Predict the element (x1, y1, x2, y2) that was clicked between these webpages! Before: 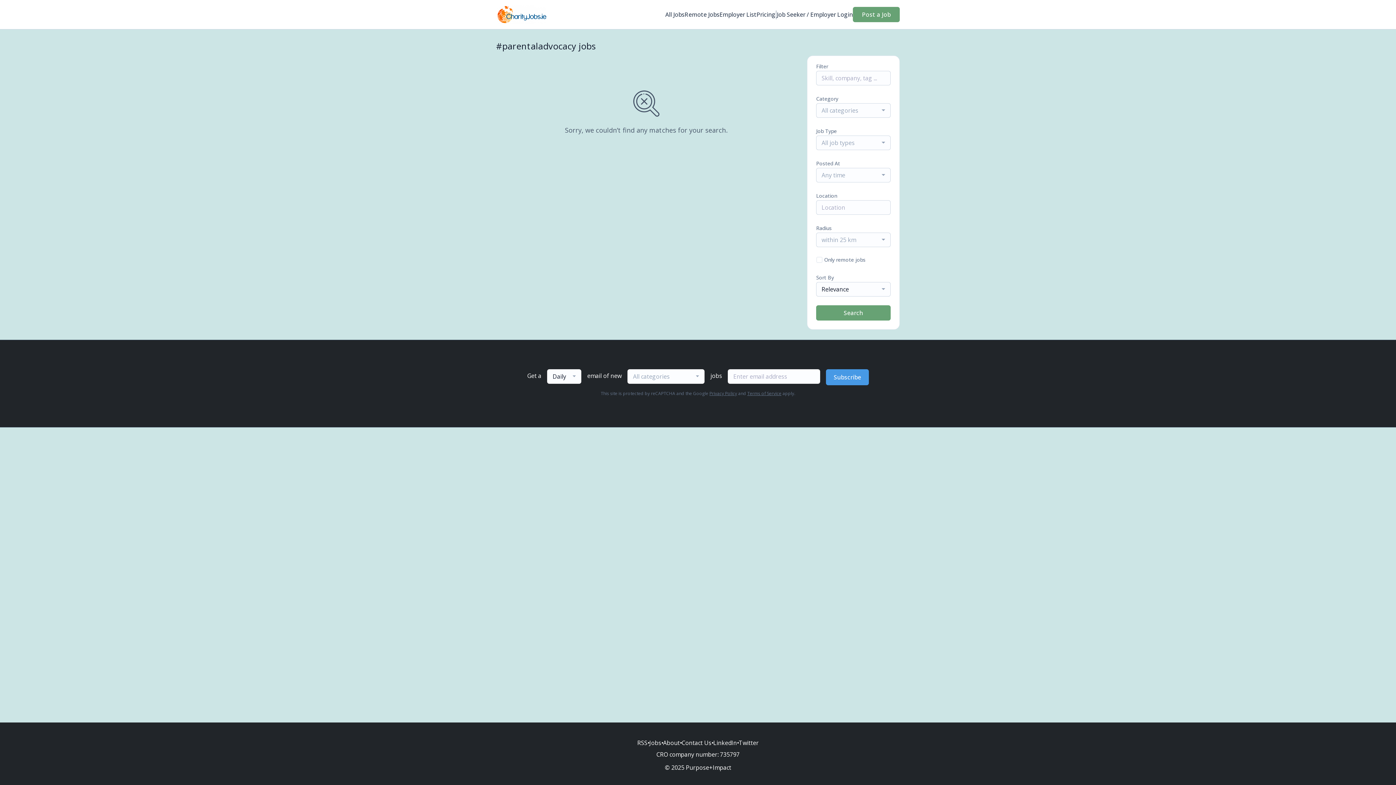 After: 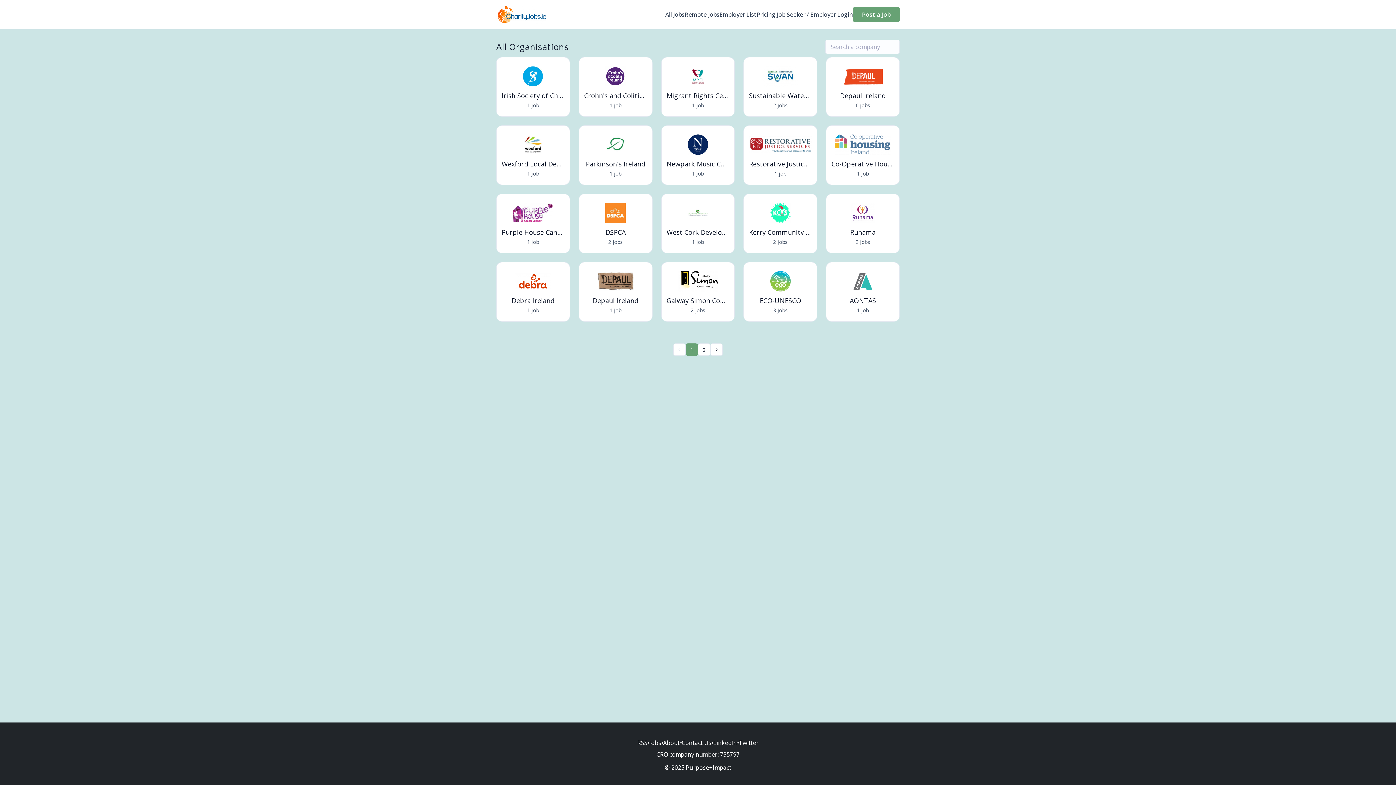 Action: label: Employer List bbox: (719, 10, 756, 18)